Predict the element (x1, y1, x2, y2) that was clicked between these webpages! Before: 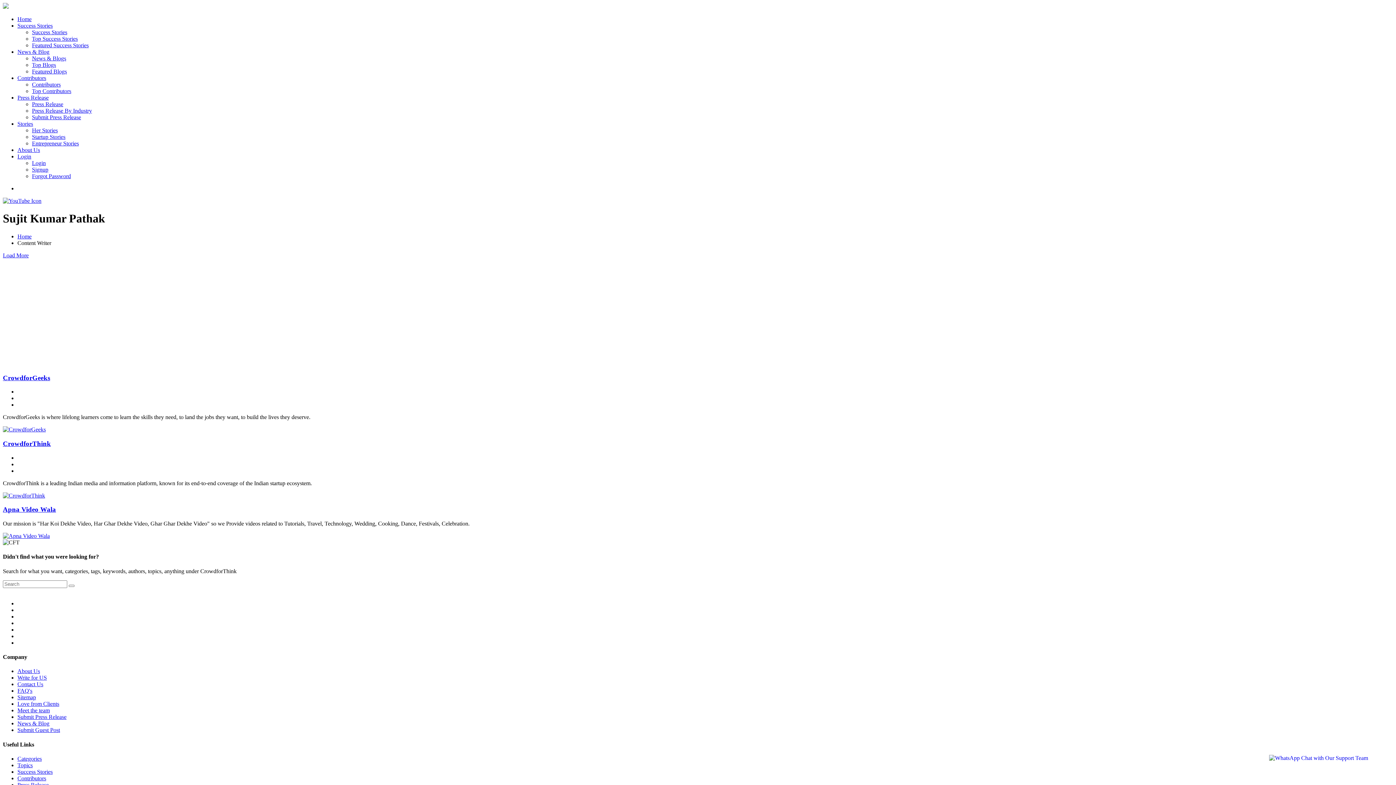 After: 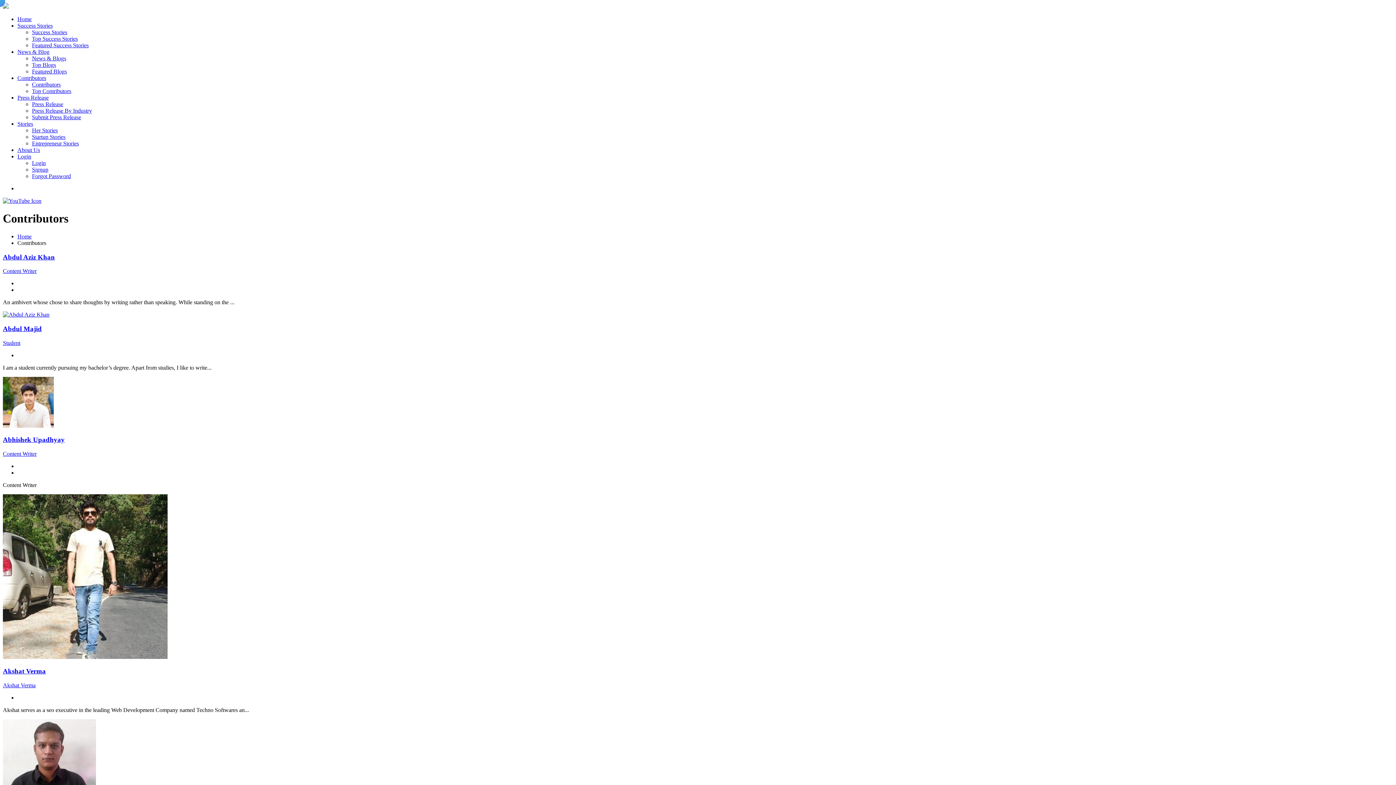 Action: bbox: (17, 74, 46, 81) label: Contributors